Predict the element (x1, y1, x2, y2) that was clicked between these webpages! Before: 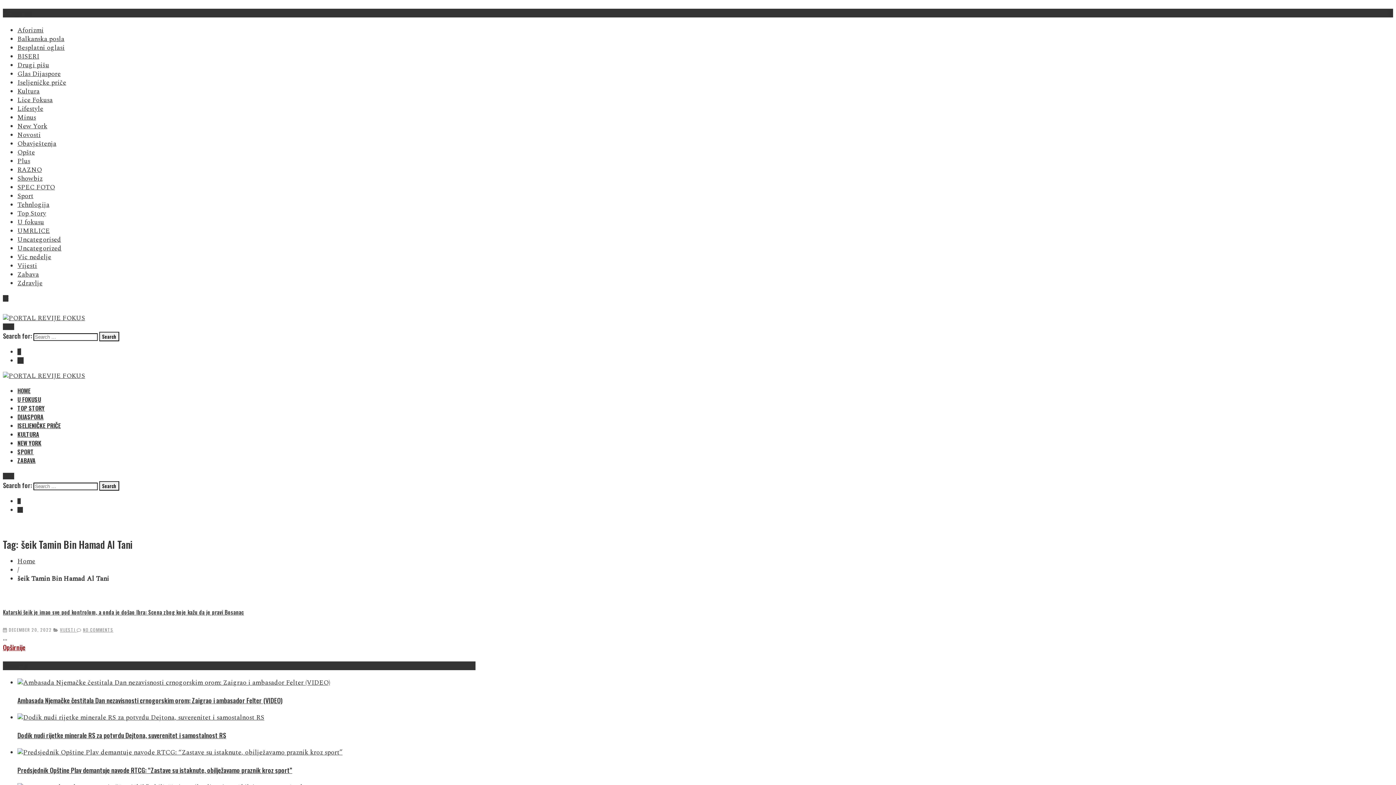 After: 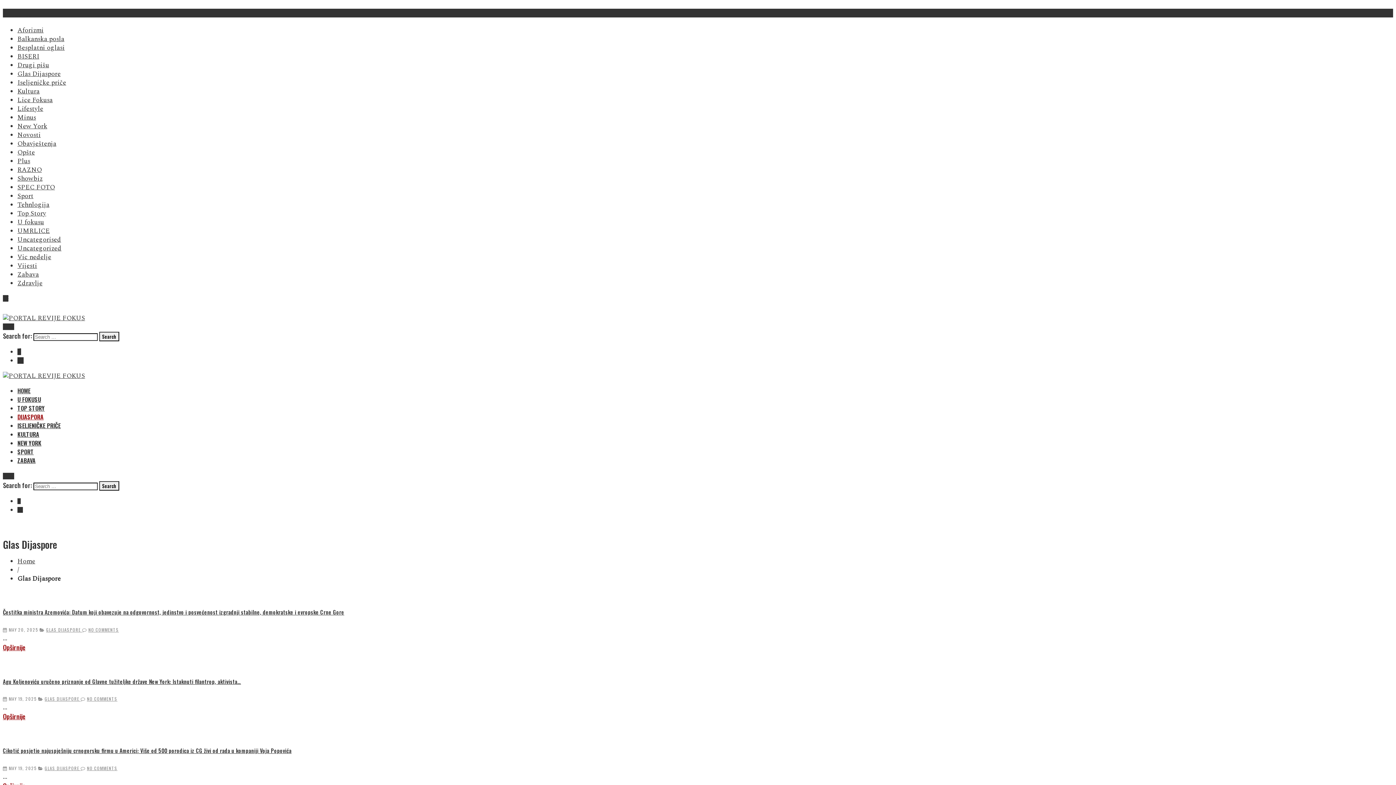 Action: bbox: (17, 69, 60, 78) label: Glas Dijaspore